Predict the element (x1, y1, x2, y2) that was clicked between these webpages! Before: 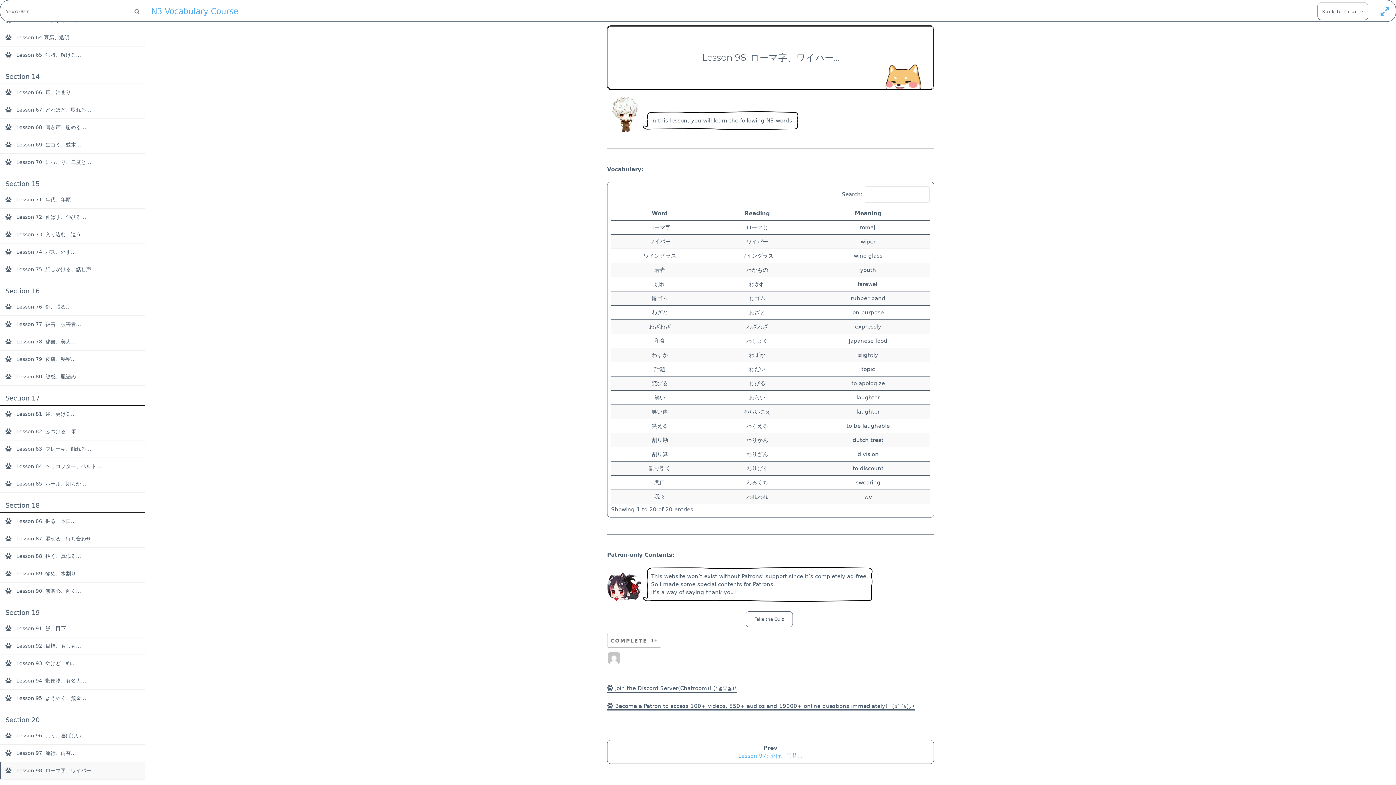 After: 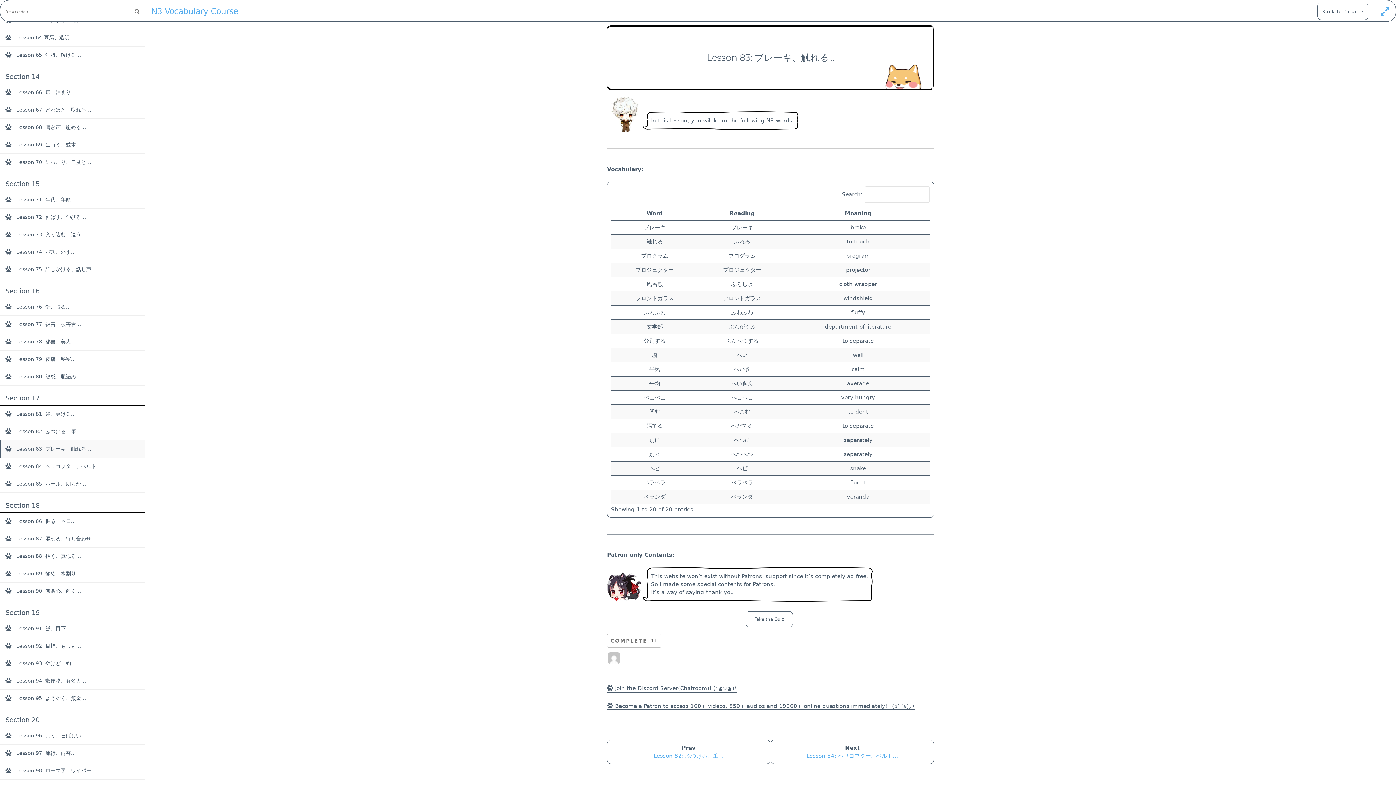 Action: label: Lesson 83: ブレーキ、触れる…	 bbox: (5, 440, 139, 457)